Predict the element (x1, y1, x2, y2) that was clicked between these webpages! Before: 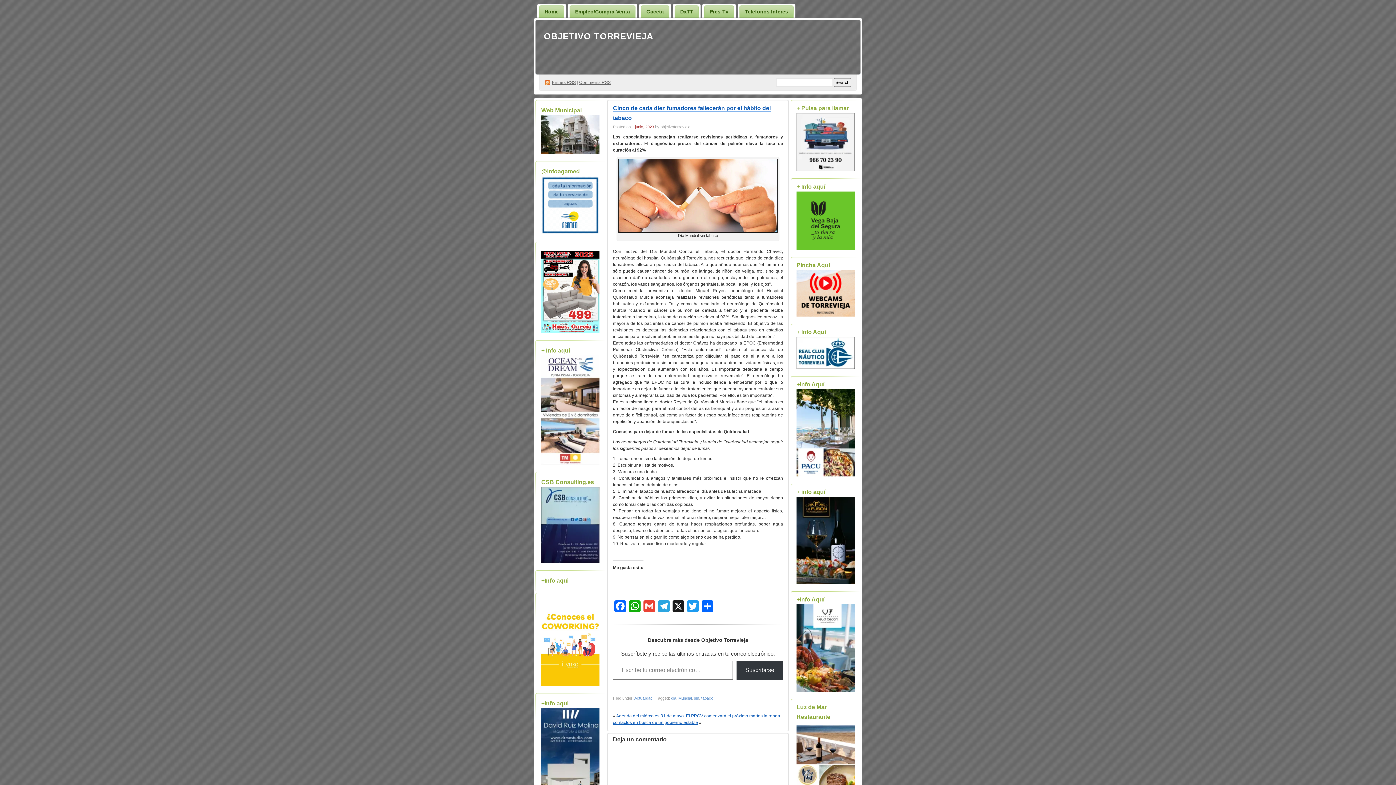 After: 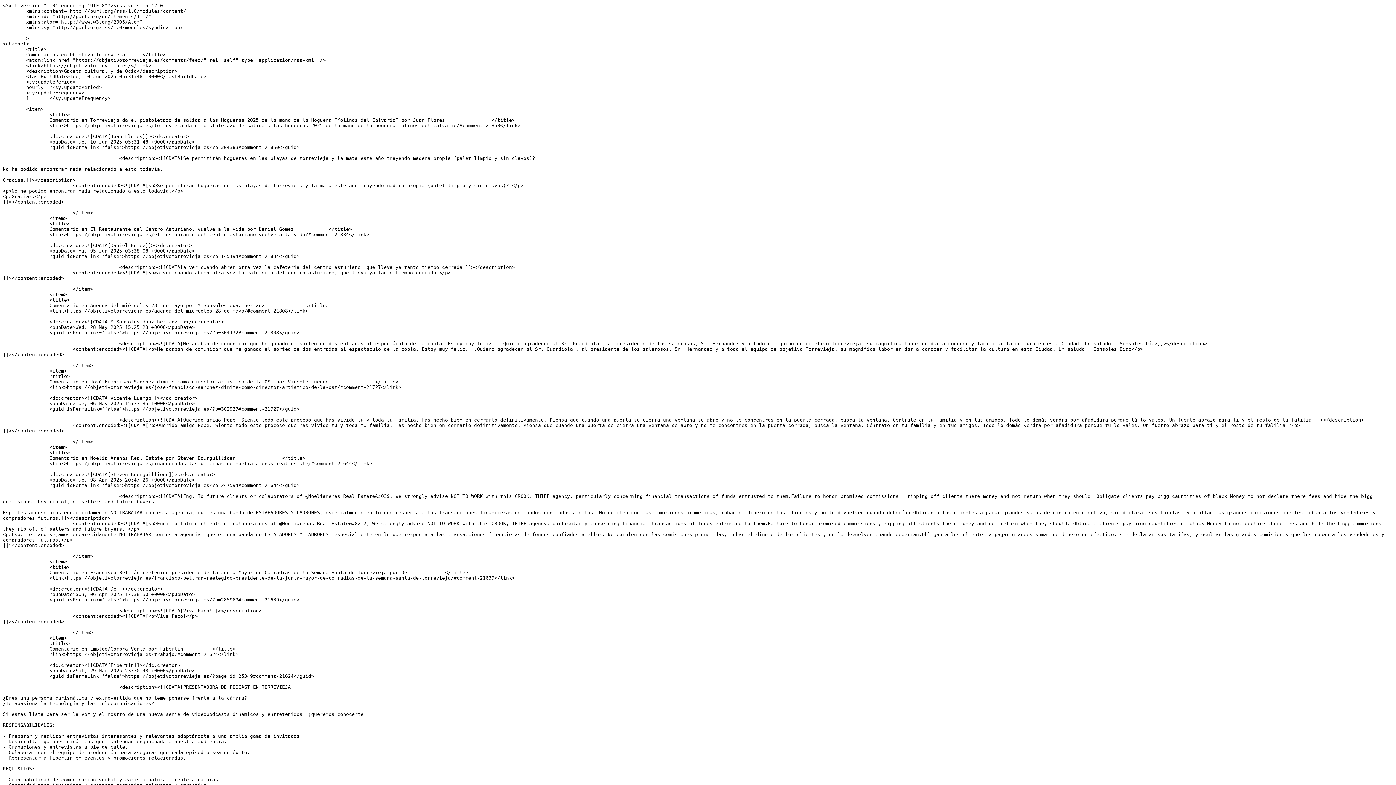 Action: bbox: (579, 80, 610, 85) label: Comments RSS